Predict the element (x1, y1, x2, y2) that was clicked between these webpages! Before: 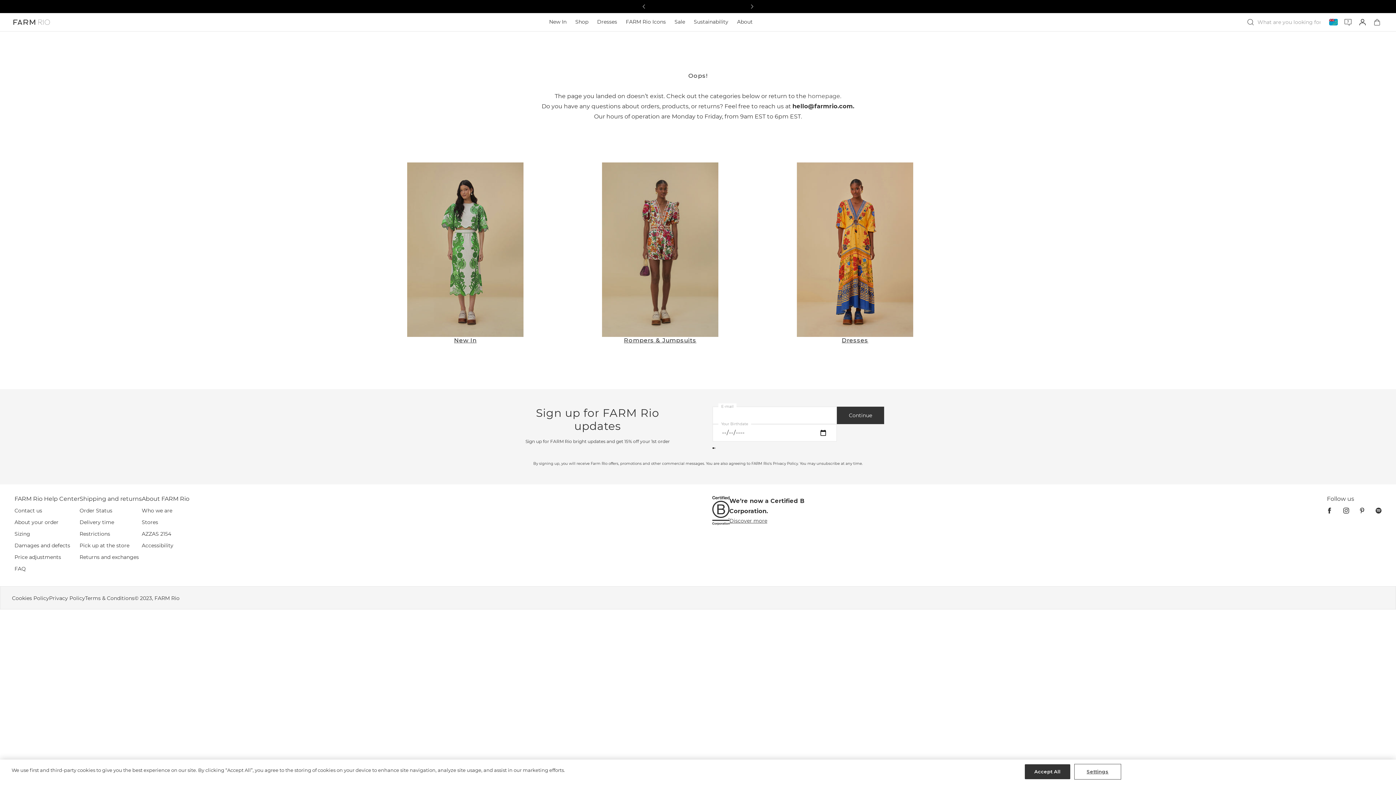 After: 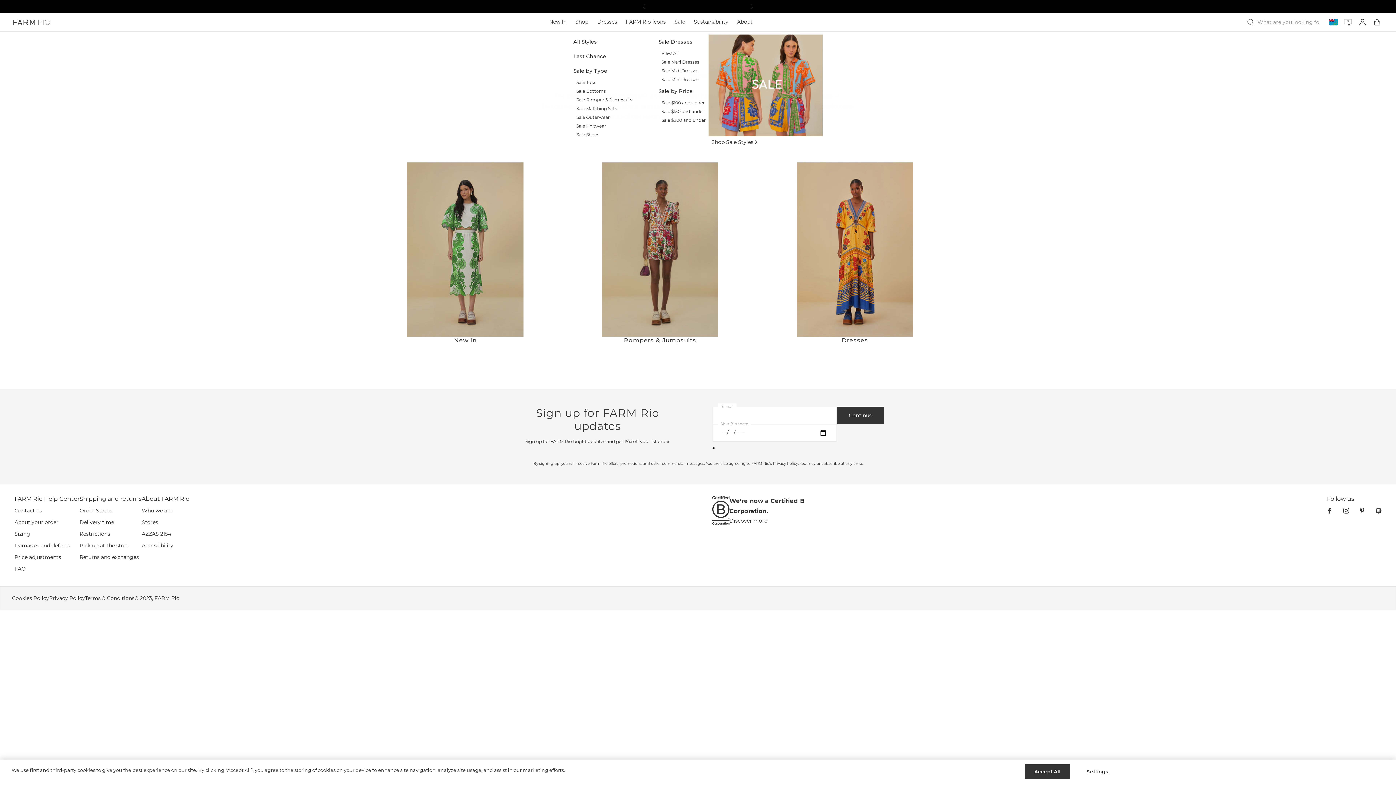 Action: bbox: (670, 13, 689, 30) label: Sale